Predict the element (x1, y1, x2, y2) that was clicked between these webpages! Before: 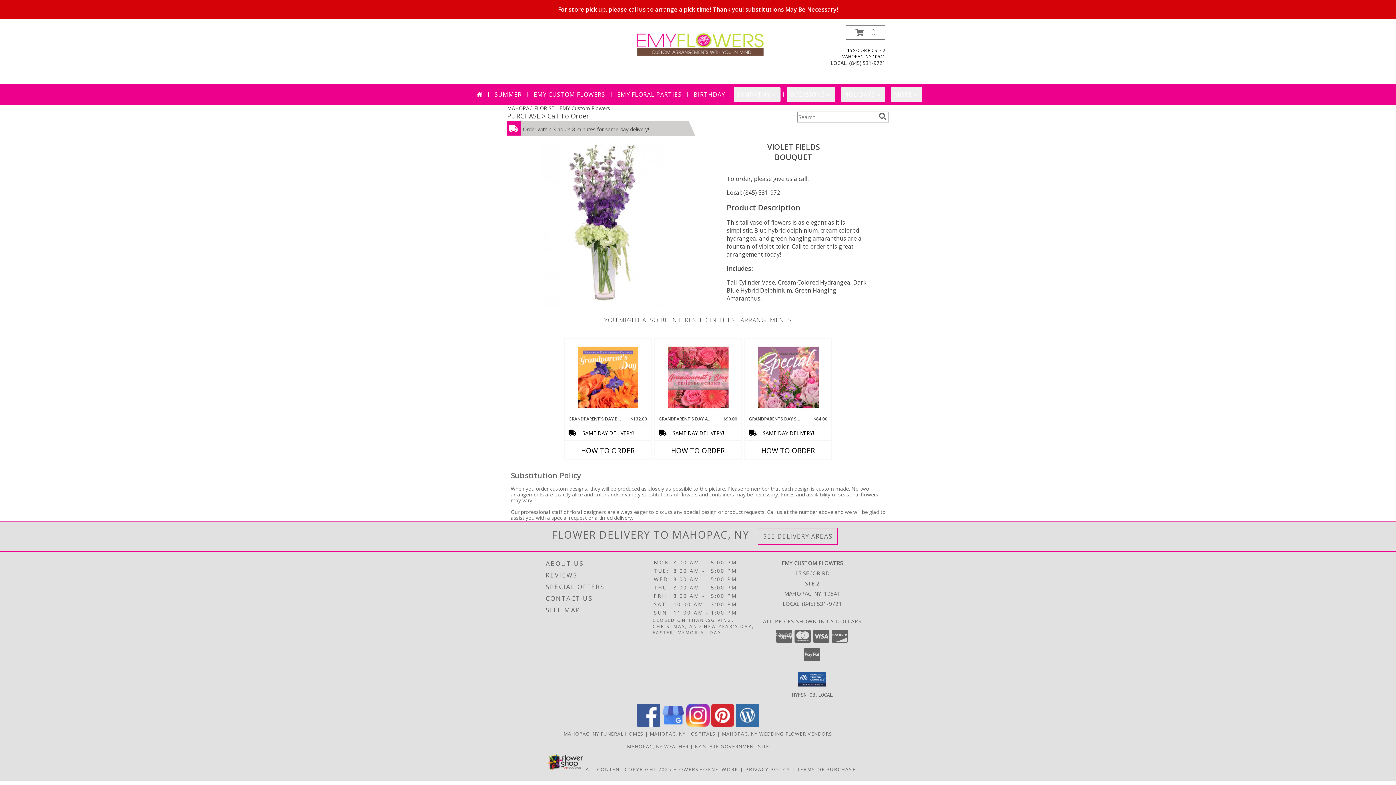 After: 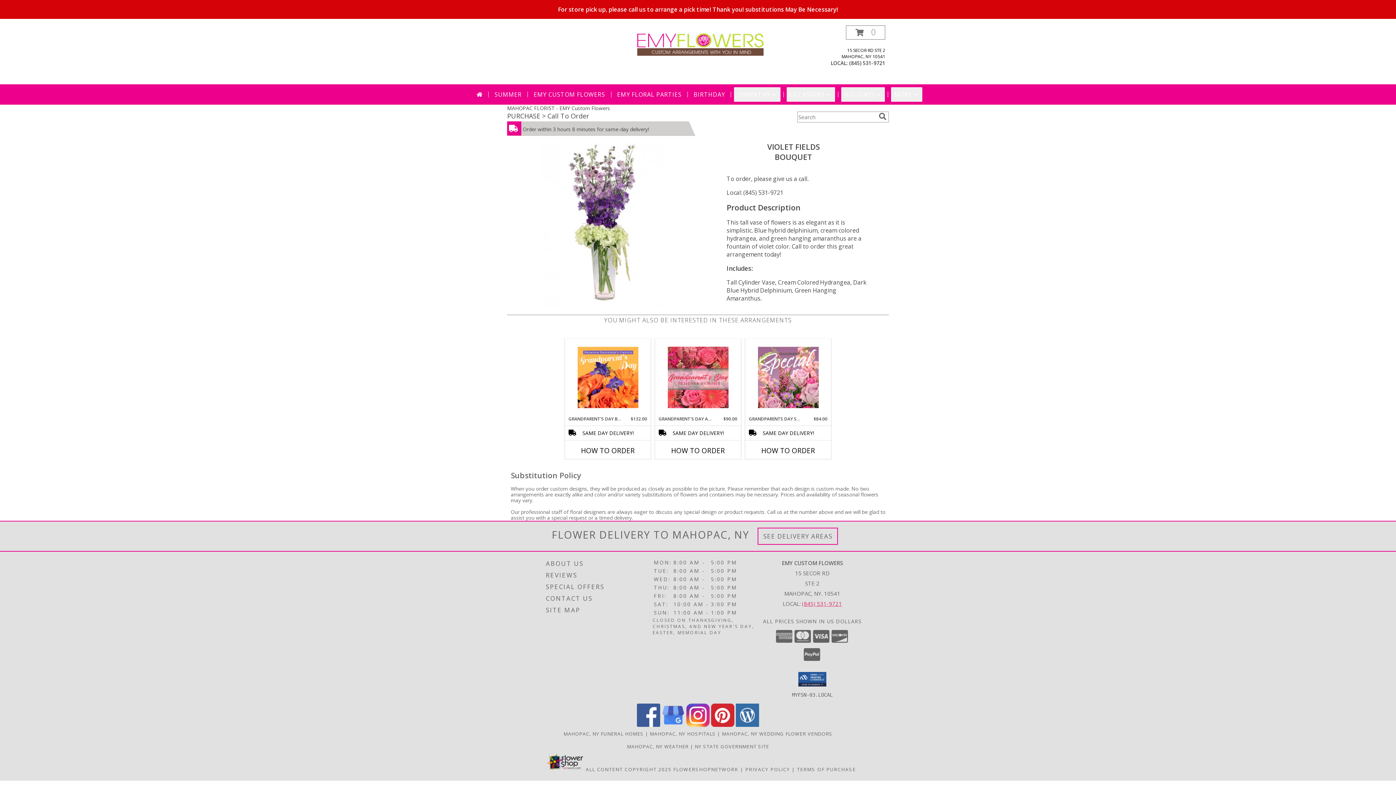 Action: label: Call local number: +1-845-531-9721 bbox: (802, 600, 842, 607)